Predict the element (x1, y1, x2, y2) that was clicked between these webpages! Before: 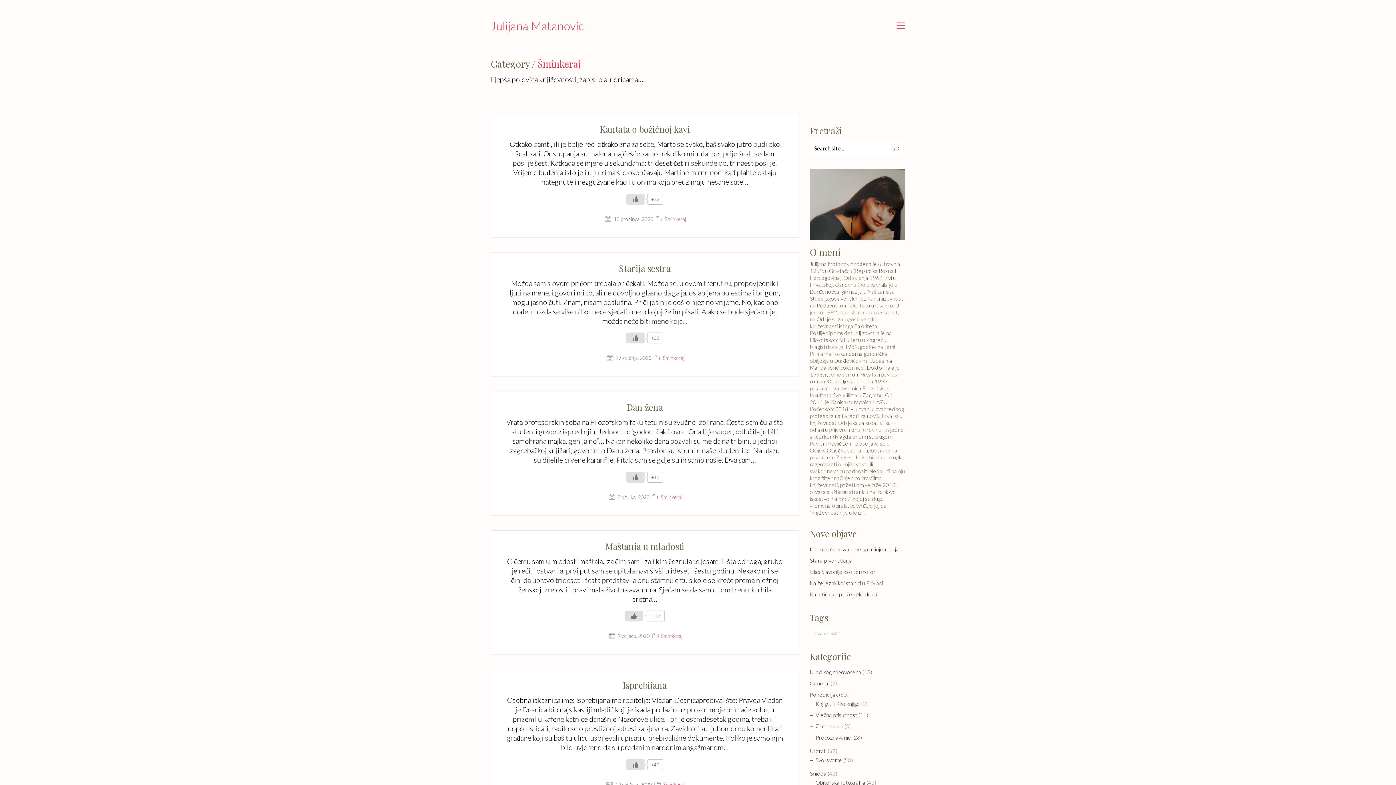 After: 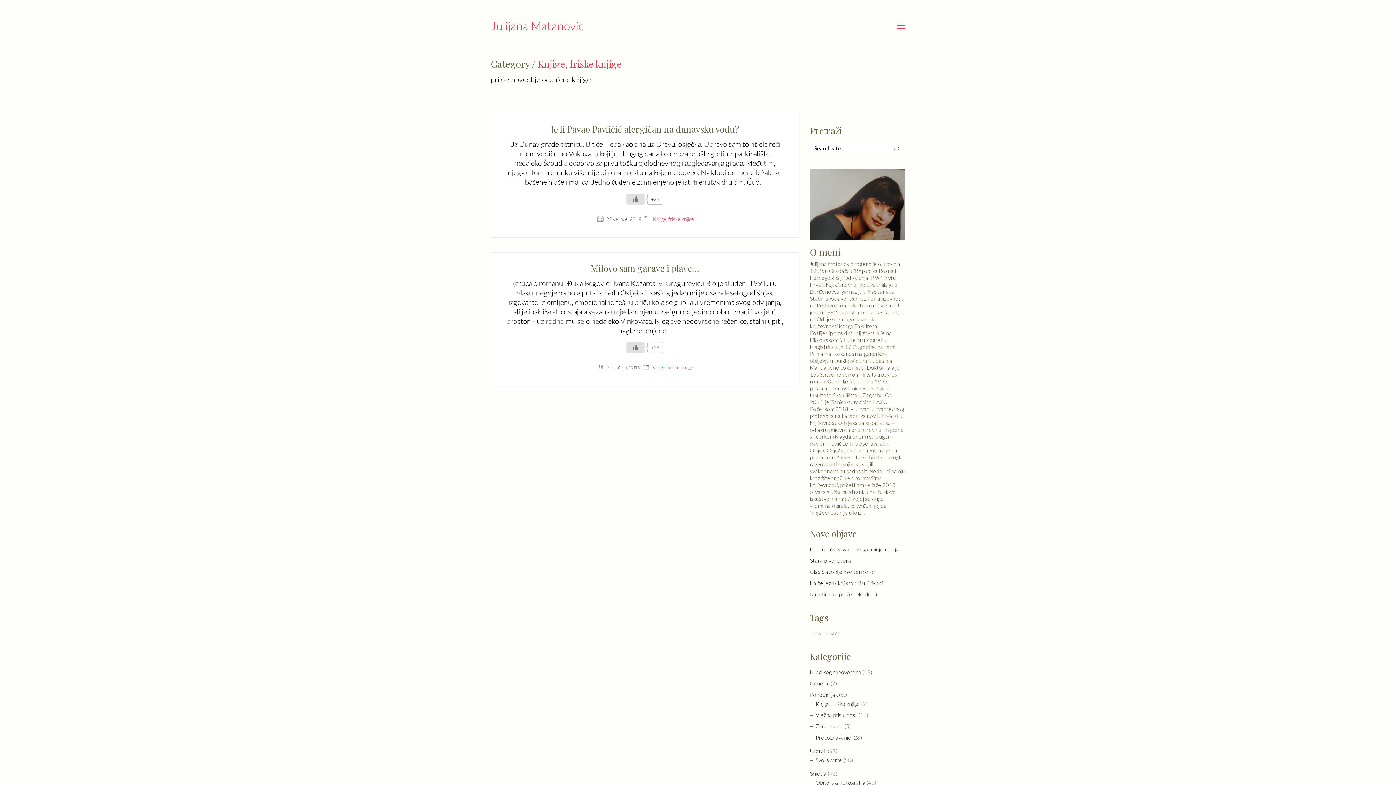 Action: bbox: (810, 700, 860, 707) label: Knjige, friške knjige